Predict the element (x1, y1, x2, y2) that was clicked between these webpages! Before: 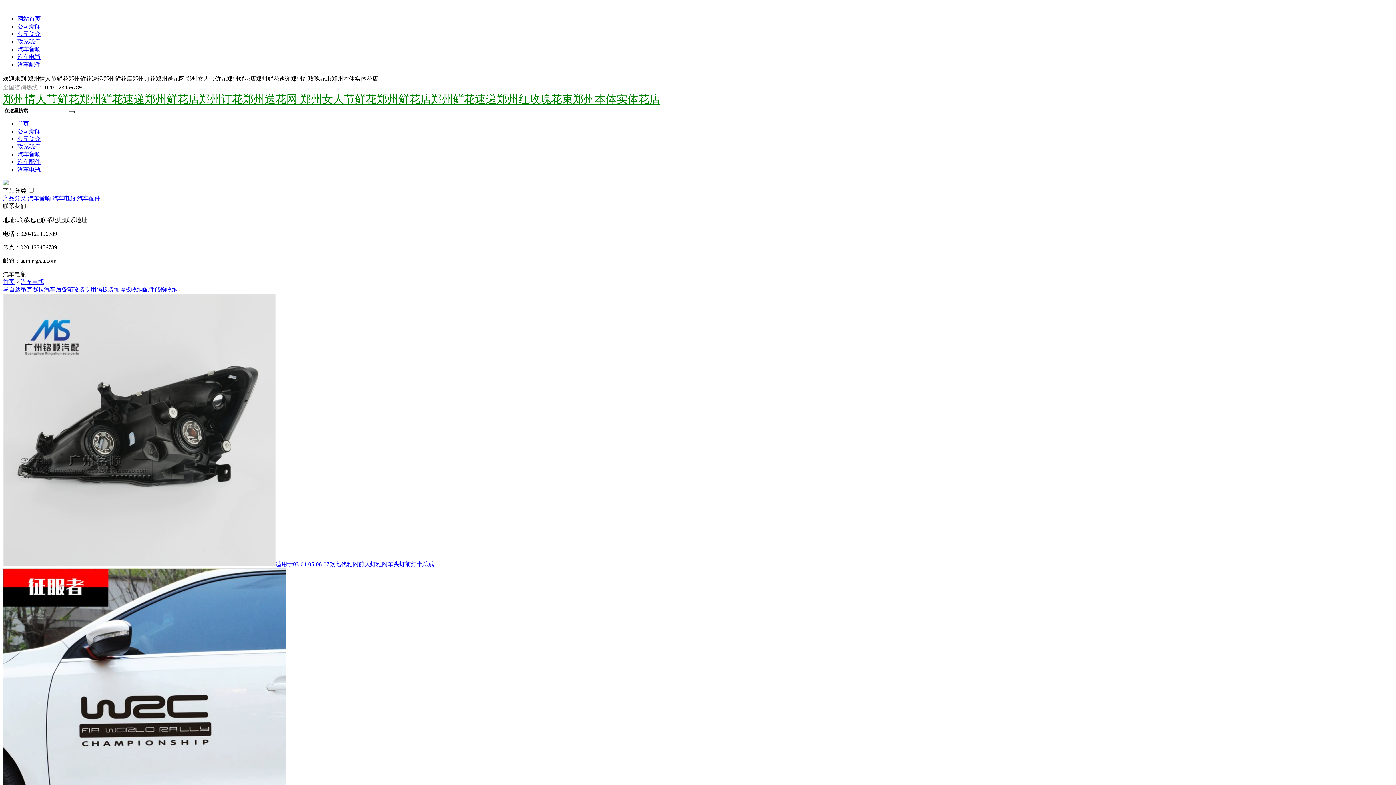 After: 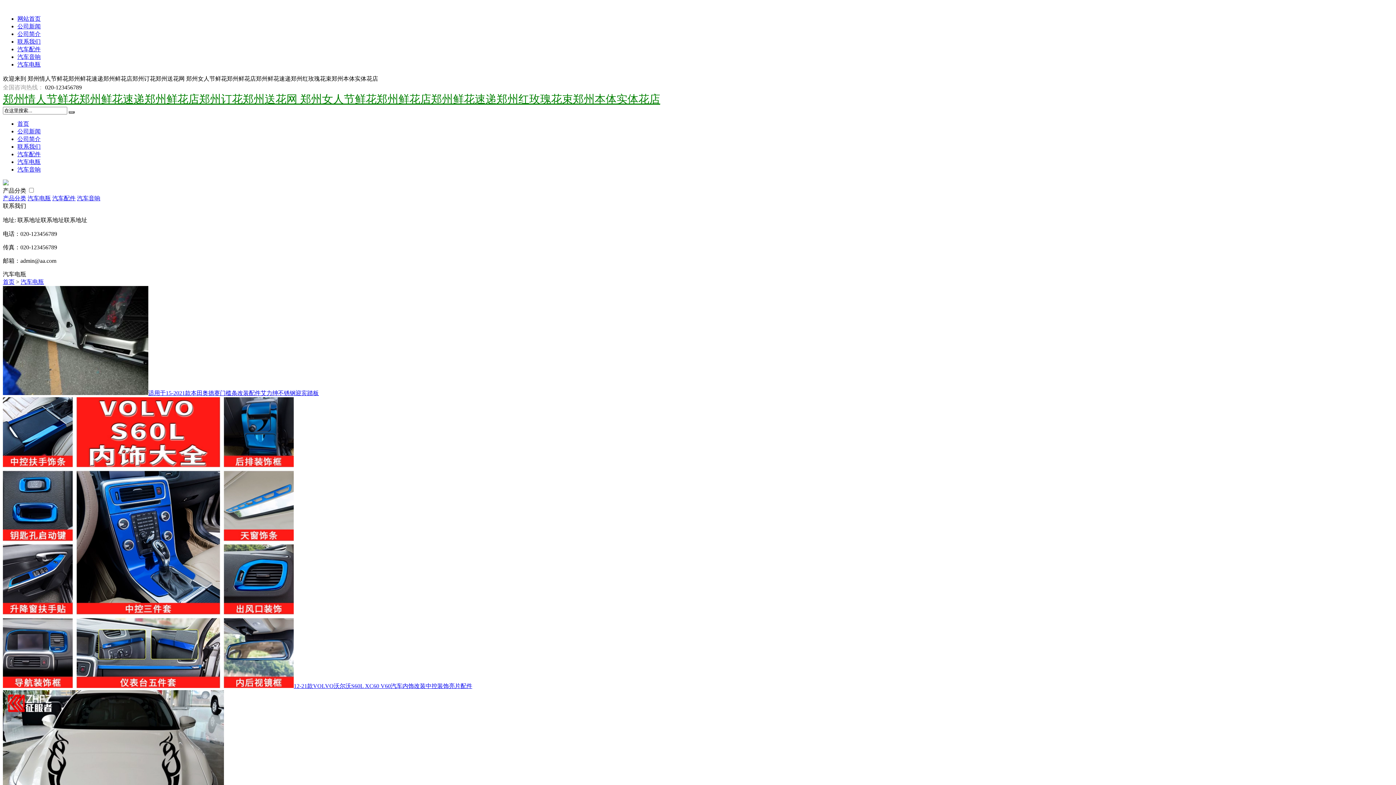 Action: bbox: (17, 53, 40, 60) label: 汽车电瓶